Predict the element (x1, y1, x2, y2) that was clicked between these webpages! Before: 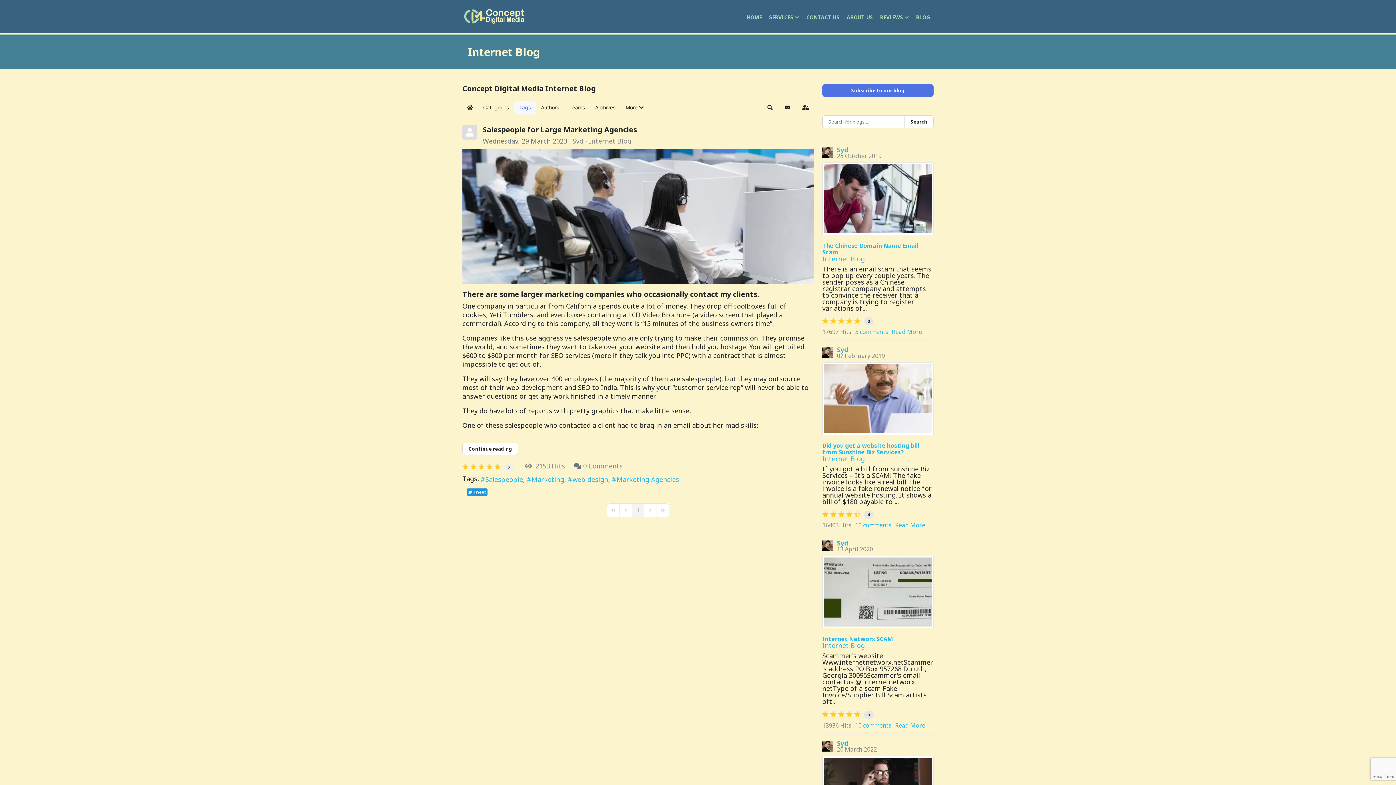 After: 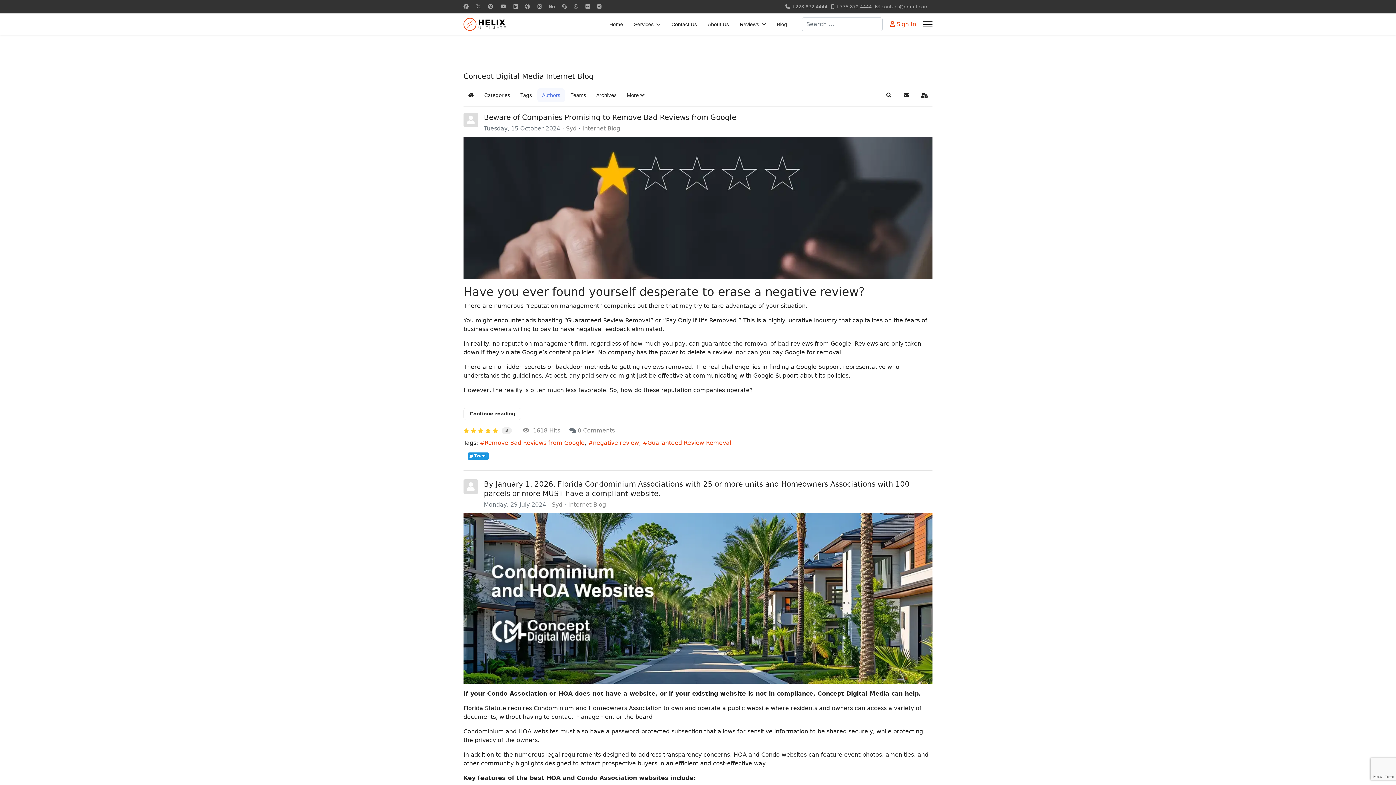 Action: label: Syd bbox: (837, 739, 848, 747)